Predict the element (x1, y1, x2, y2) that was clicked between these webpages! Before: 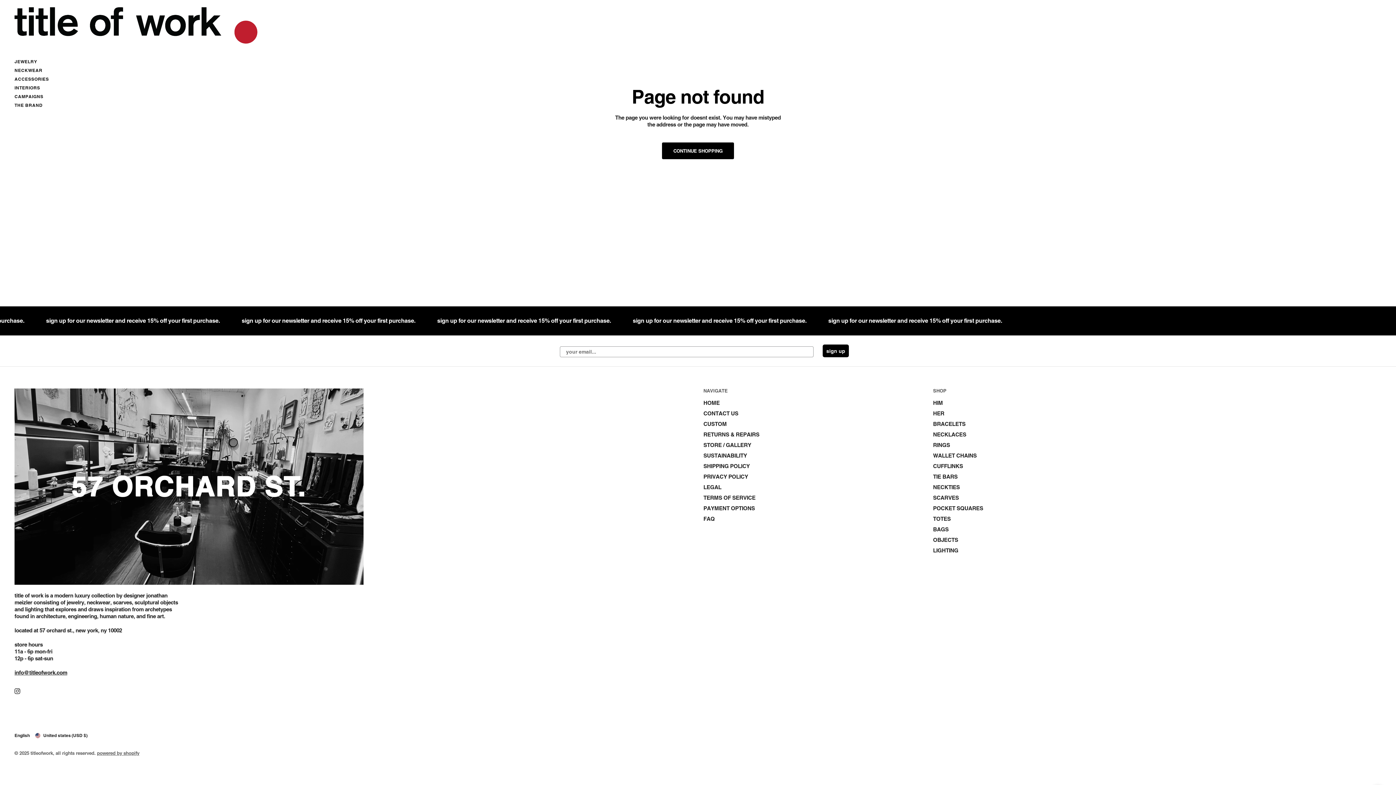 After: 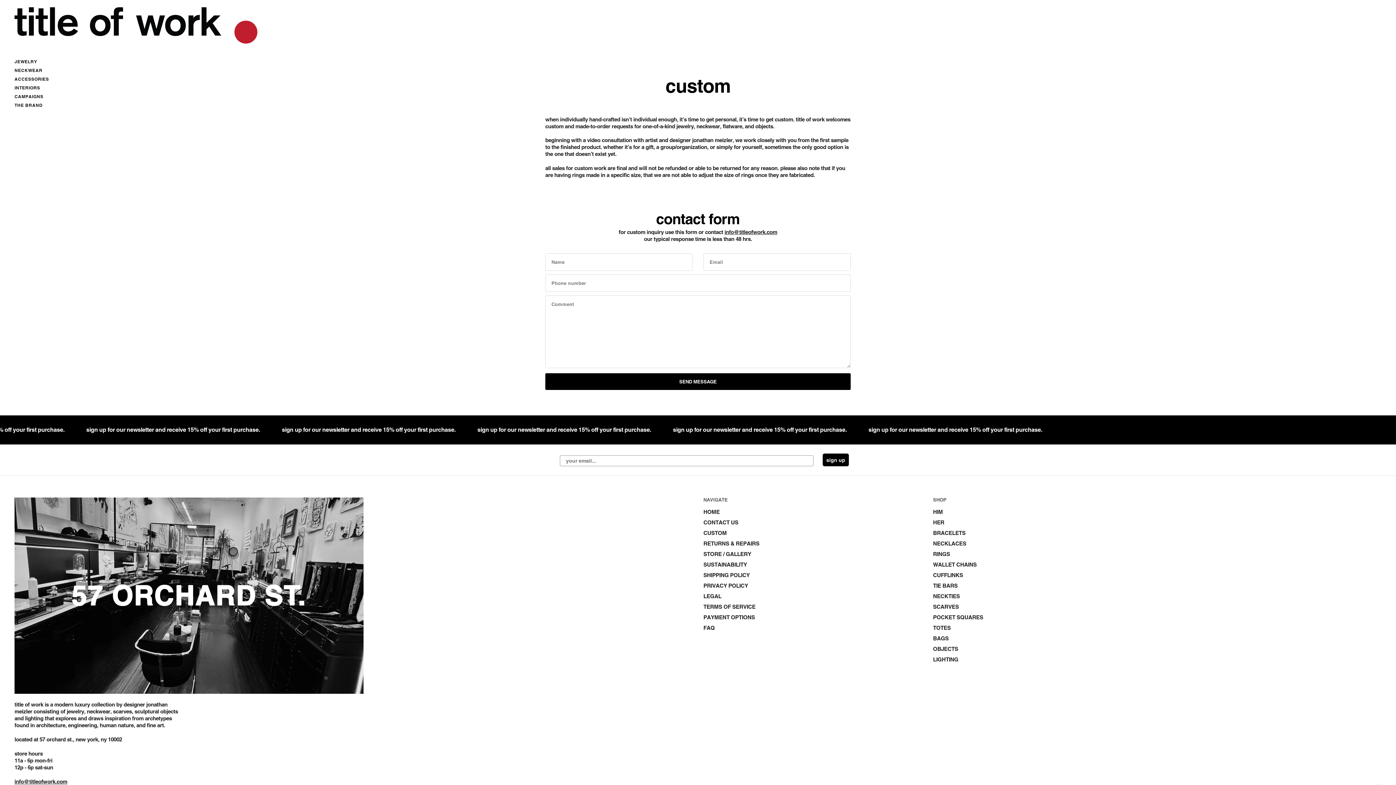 Action: bbox: (703, 421, 726, 427) label: CUSTOM